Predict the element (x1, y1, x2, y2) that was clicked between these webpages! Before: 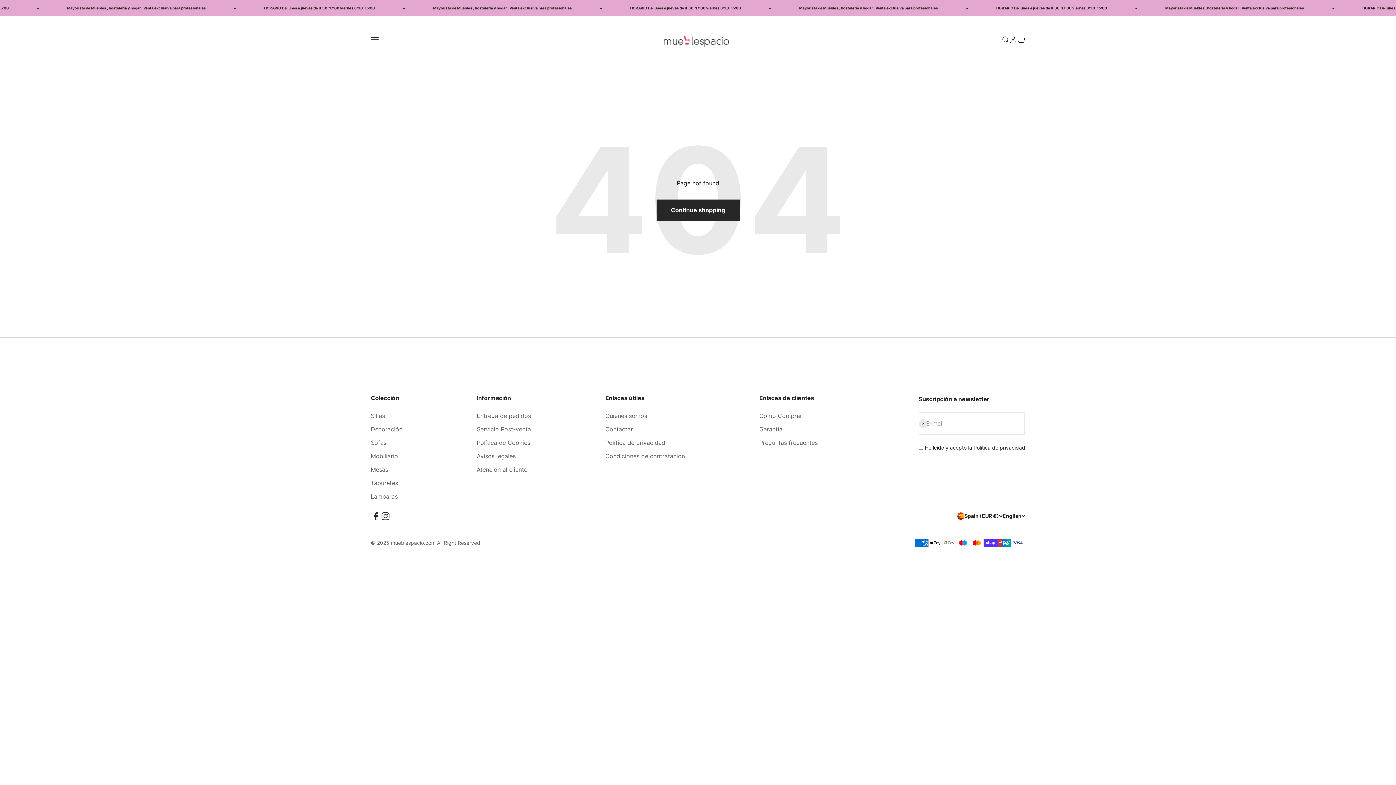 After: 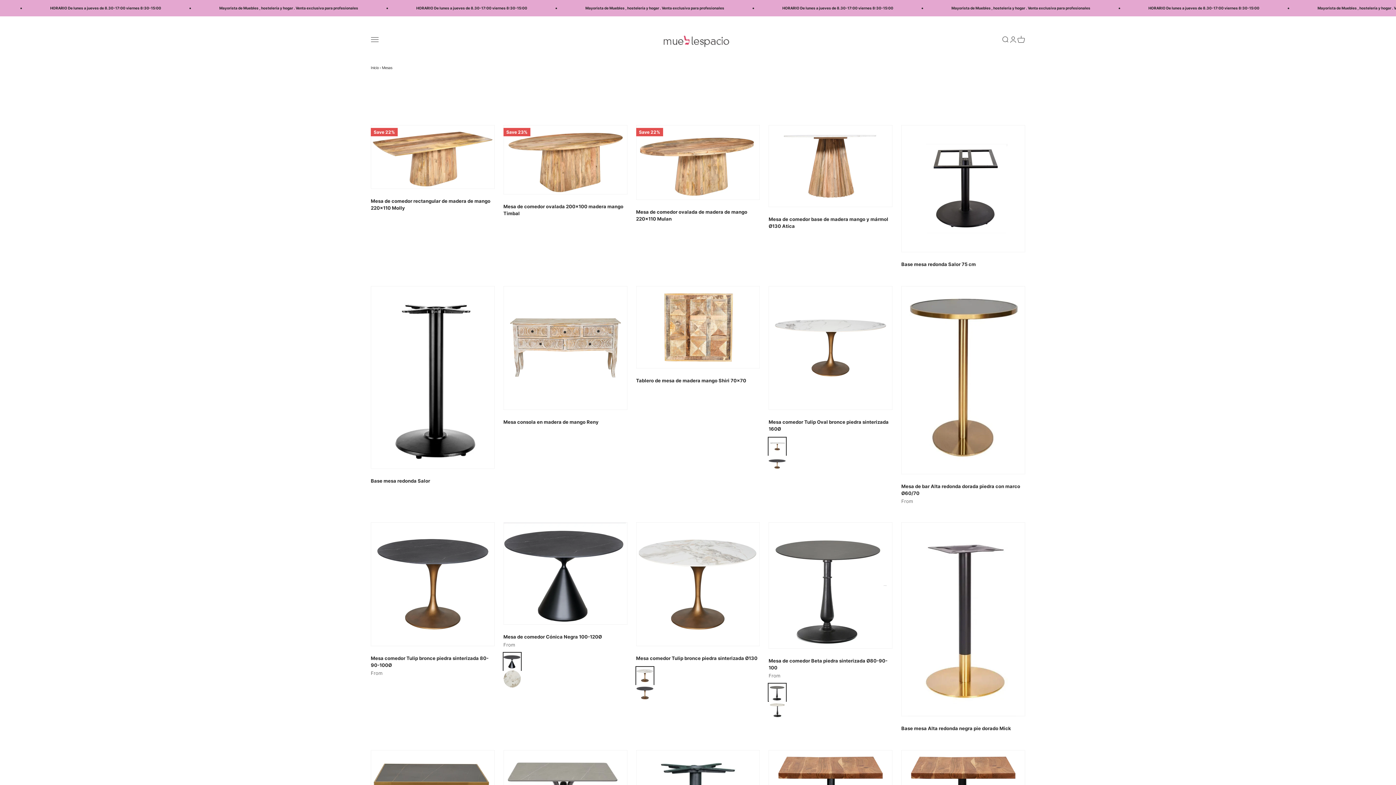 Action: bbox: (370, 465, 388, 474) label: Mesas